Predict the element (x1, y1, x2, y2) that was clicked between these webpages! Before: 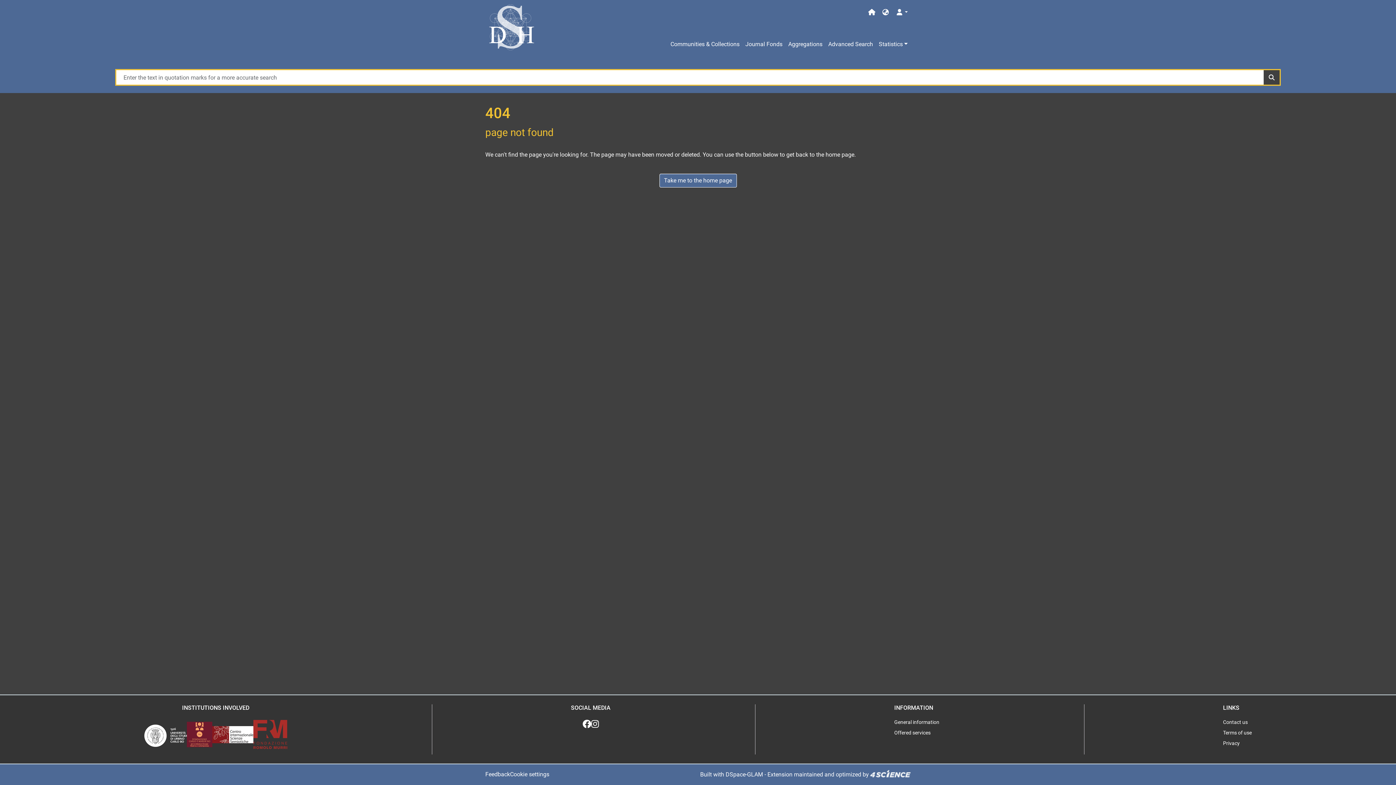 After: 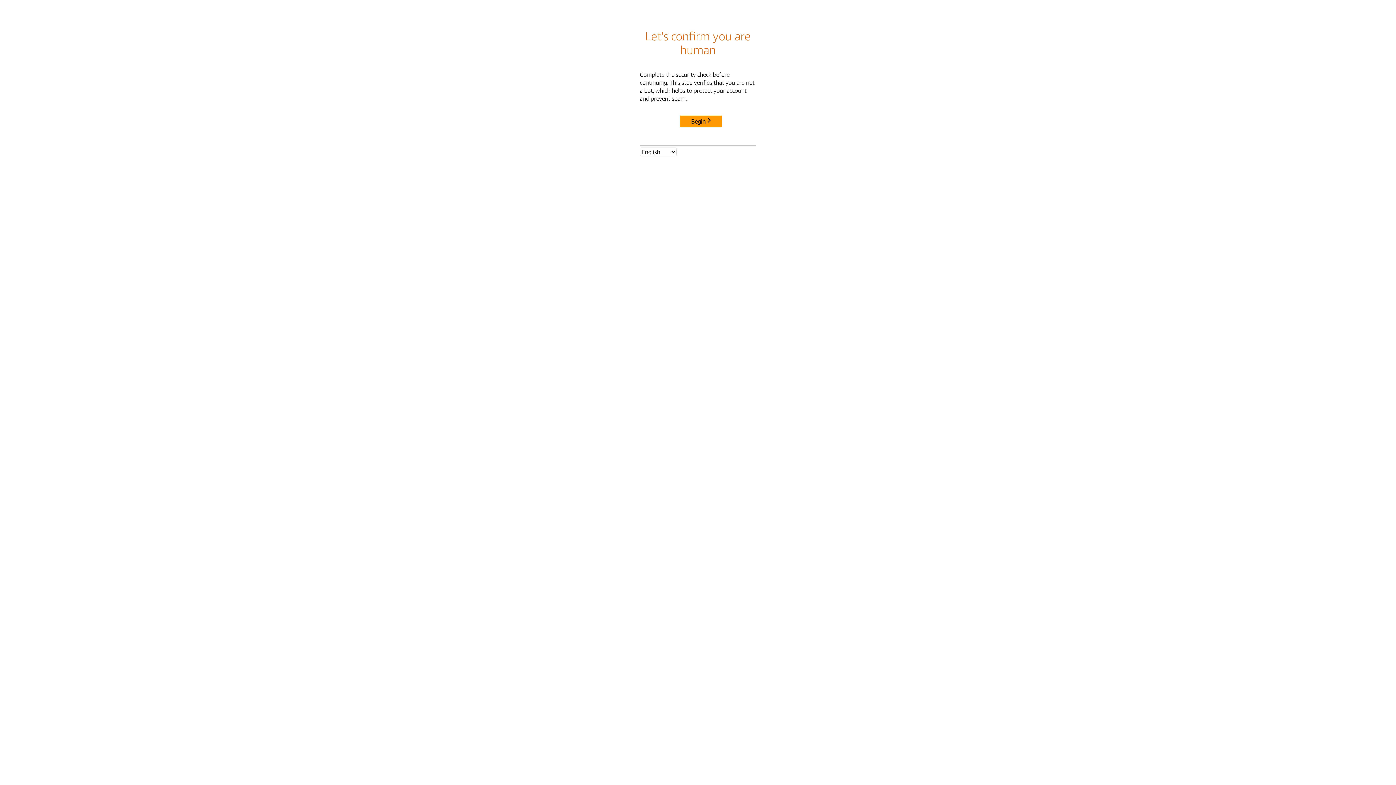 Action: label: Take me to the home page bbox: (659, 173, 736, 187)